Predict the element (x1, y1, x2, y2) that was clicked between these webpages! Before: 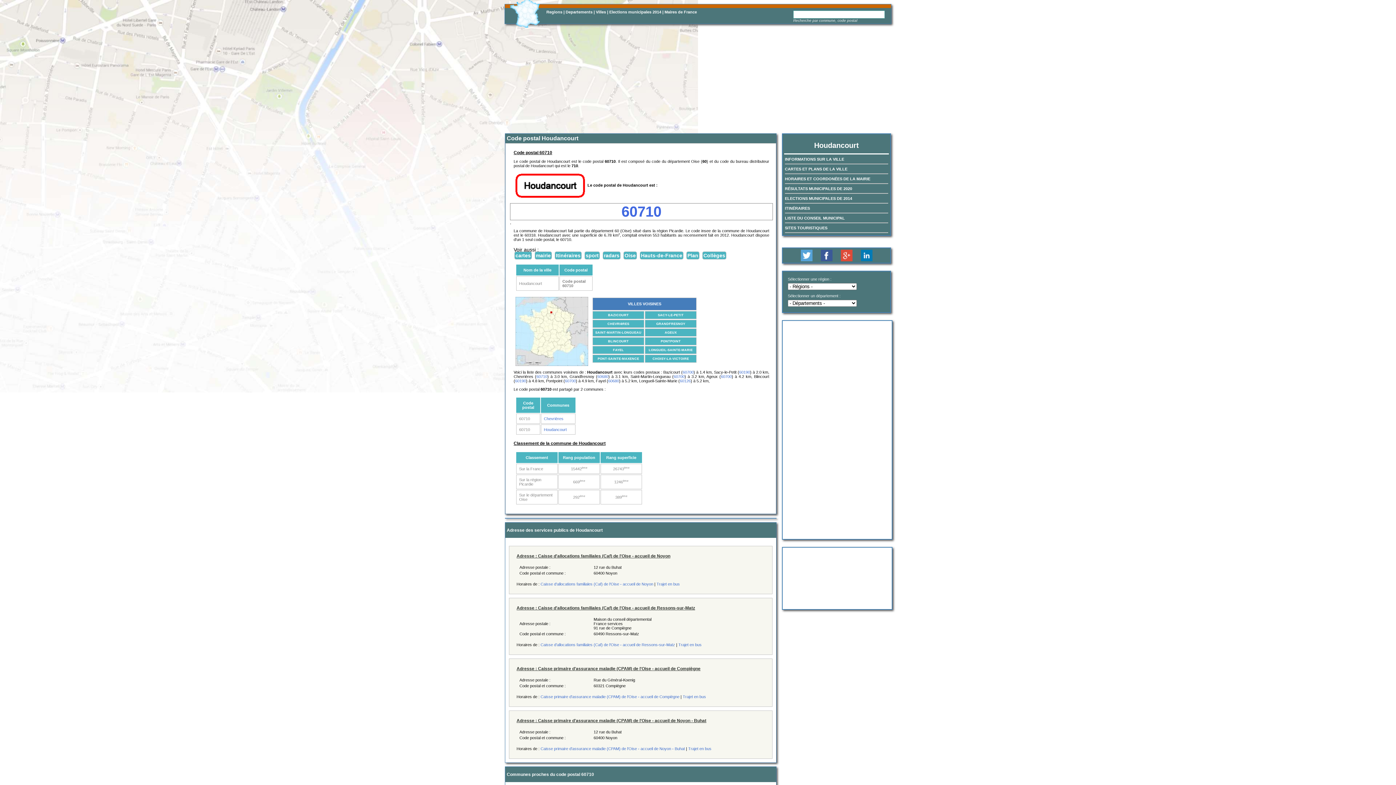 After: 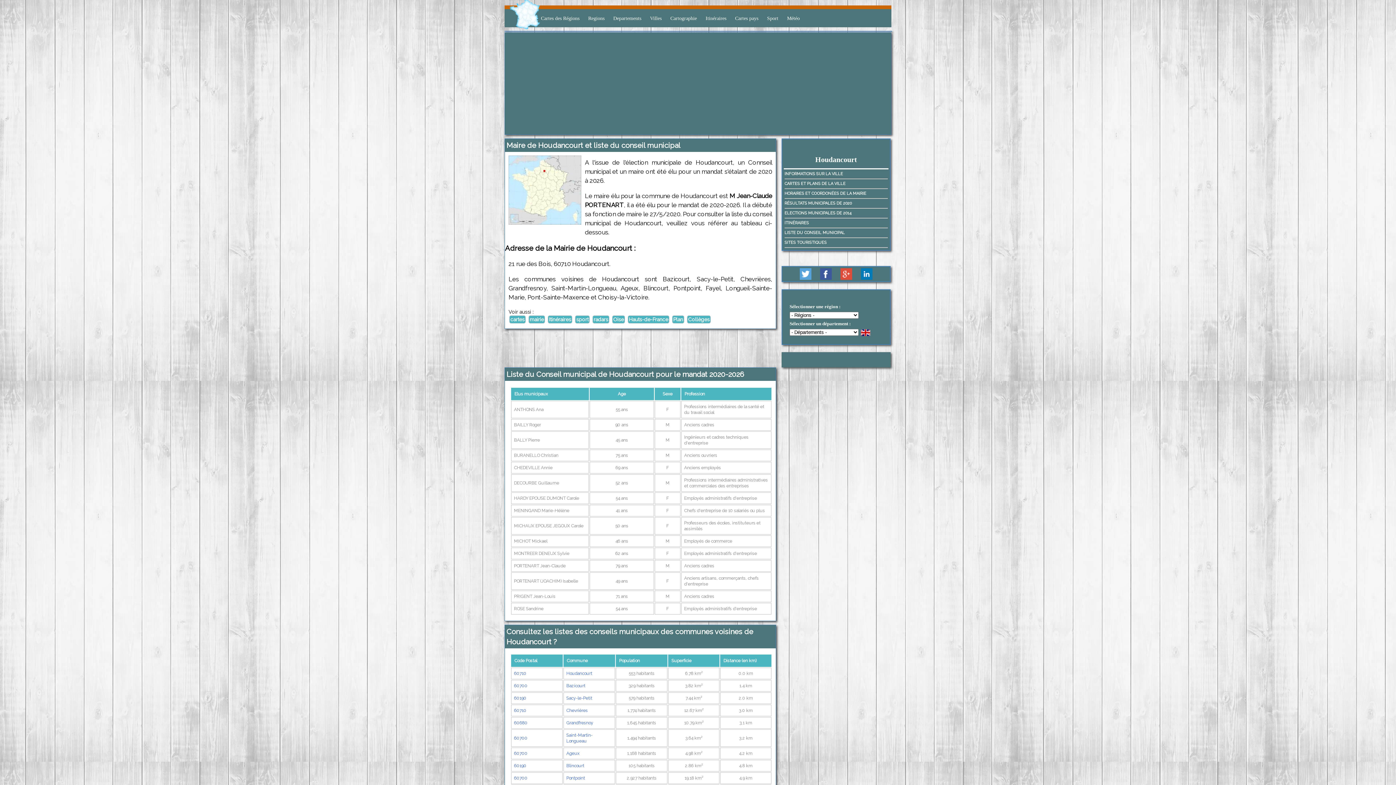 Action: bbox: (785, 216, 845, 220) label: LISTE DU CONSEIL MUNICIPAL